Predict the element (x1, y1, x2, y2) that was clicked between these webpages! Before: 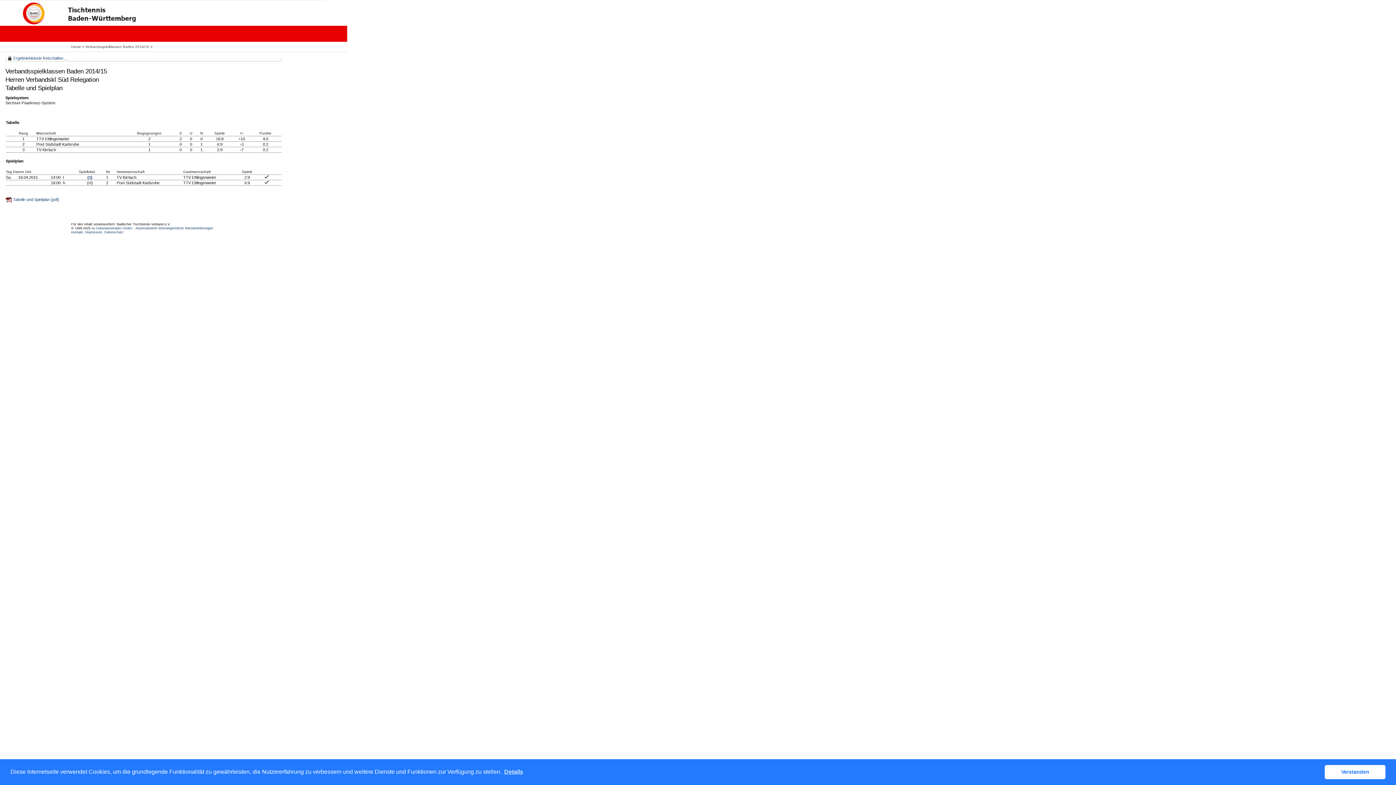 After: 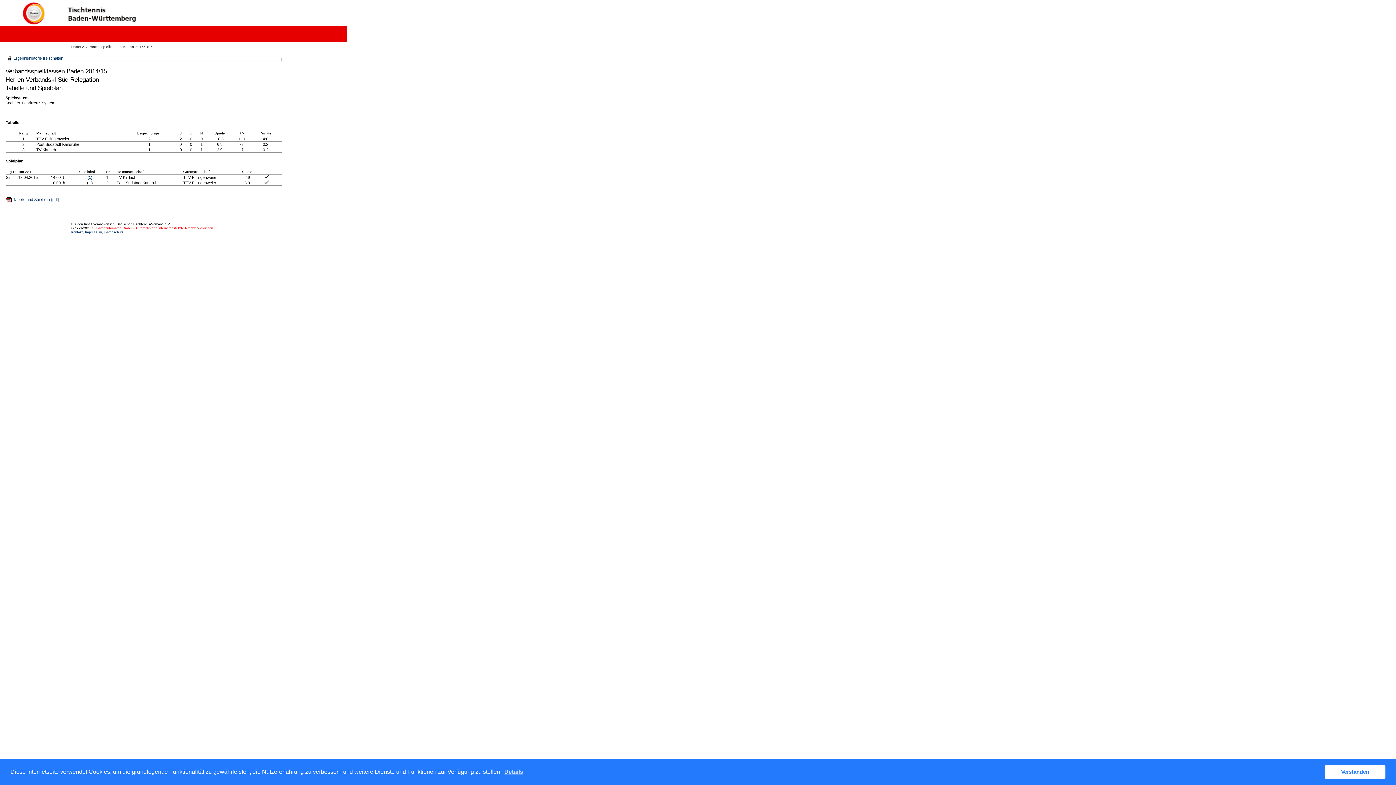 Action: label: nu Datenautomaten GmbH - Automatisierte internetgestützte Netzwerklösungen bbox: (91, 226, 213, 230)